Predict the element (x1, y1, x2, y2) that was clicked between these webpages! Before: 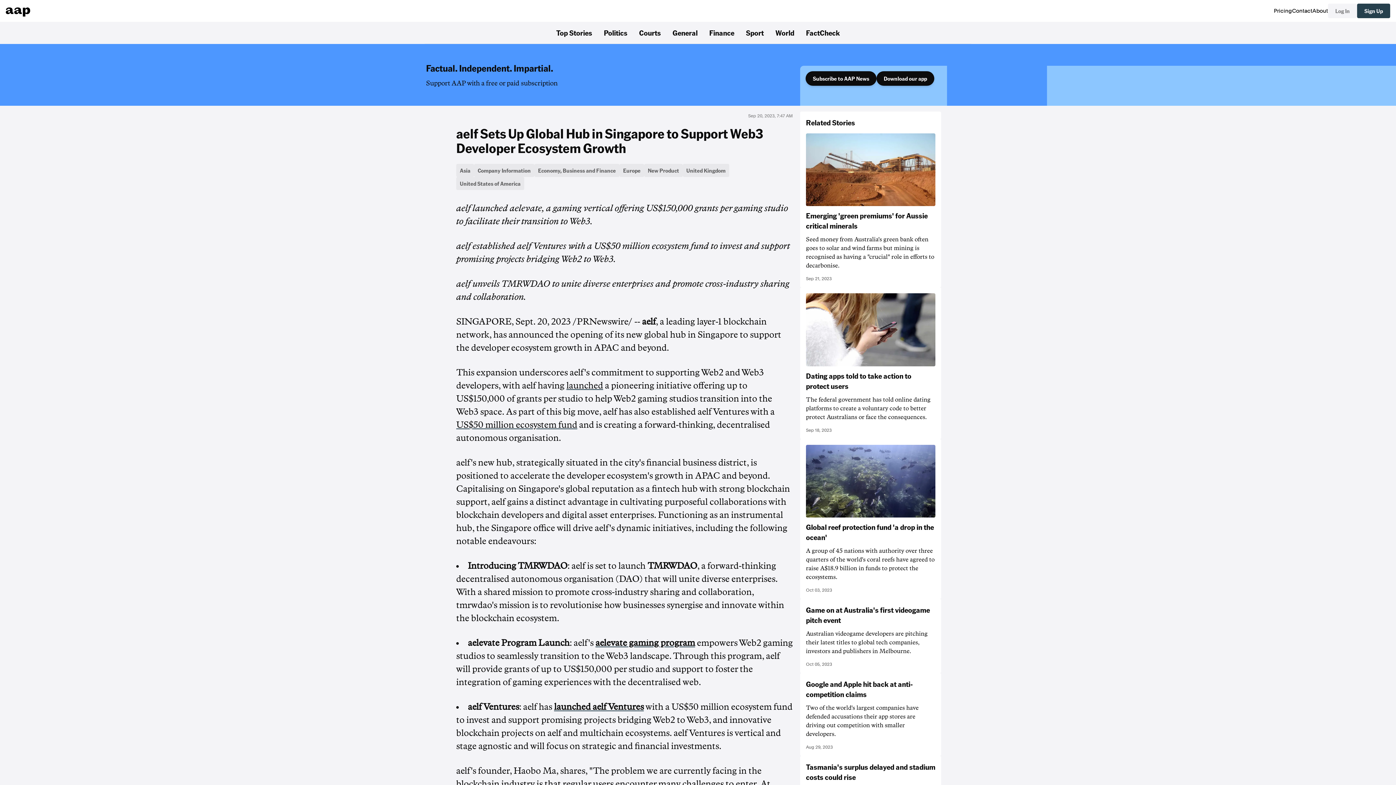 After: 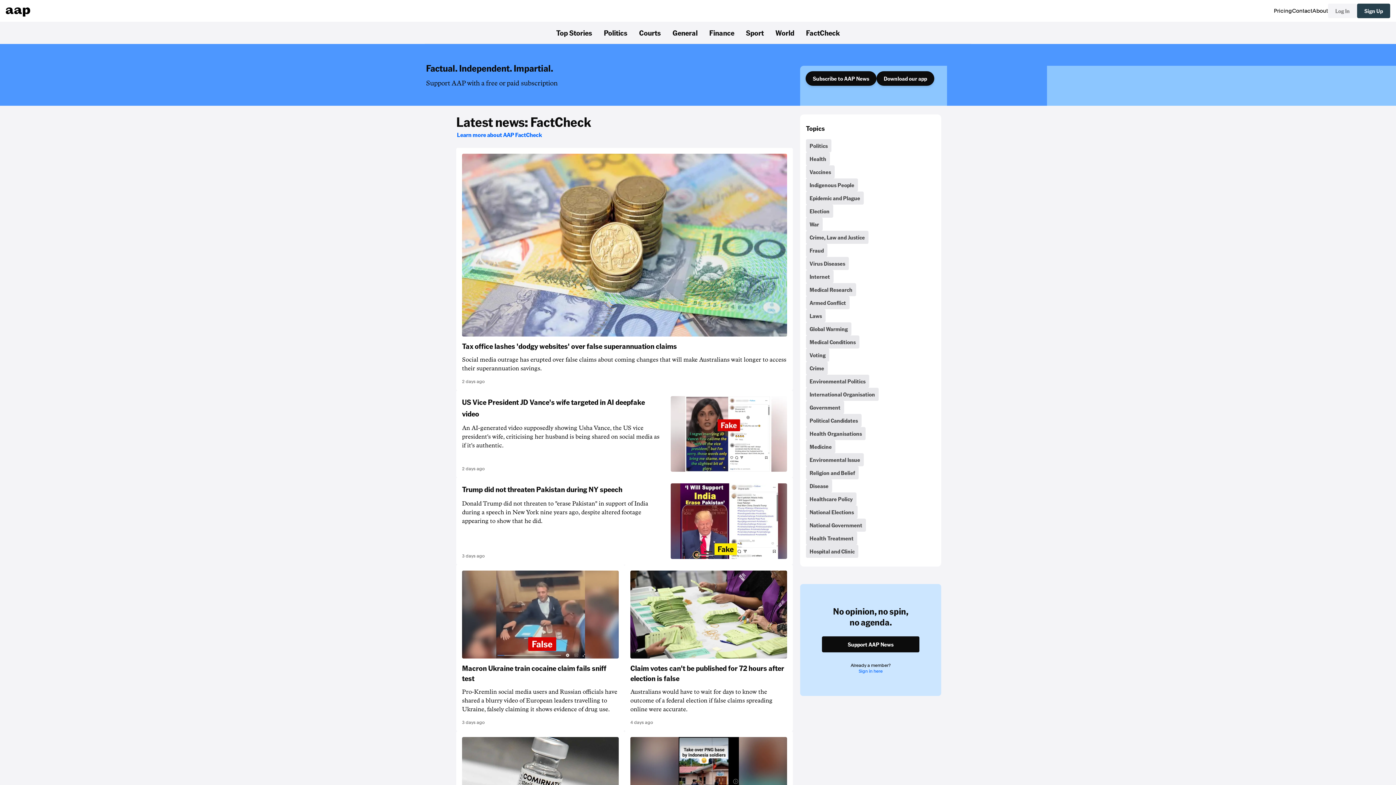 Action: bbox: (800, 24, 845, 41) label: FactCheck